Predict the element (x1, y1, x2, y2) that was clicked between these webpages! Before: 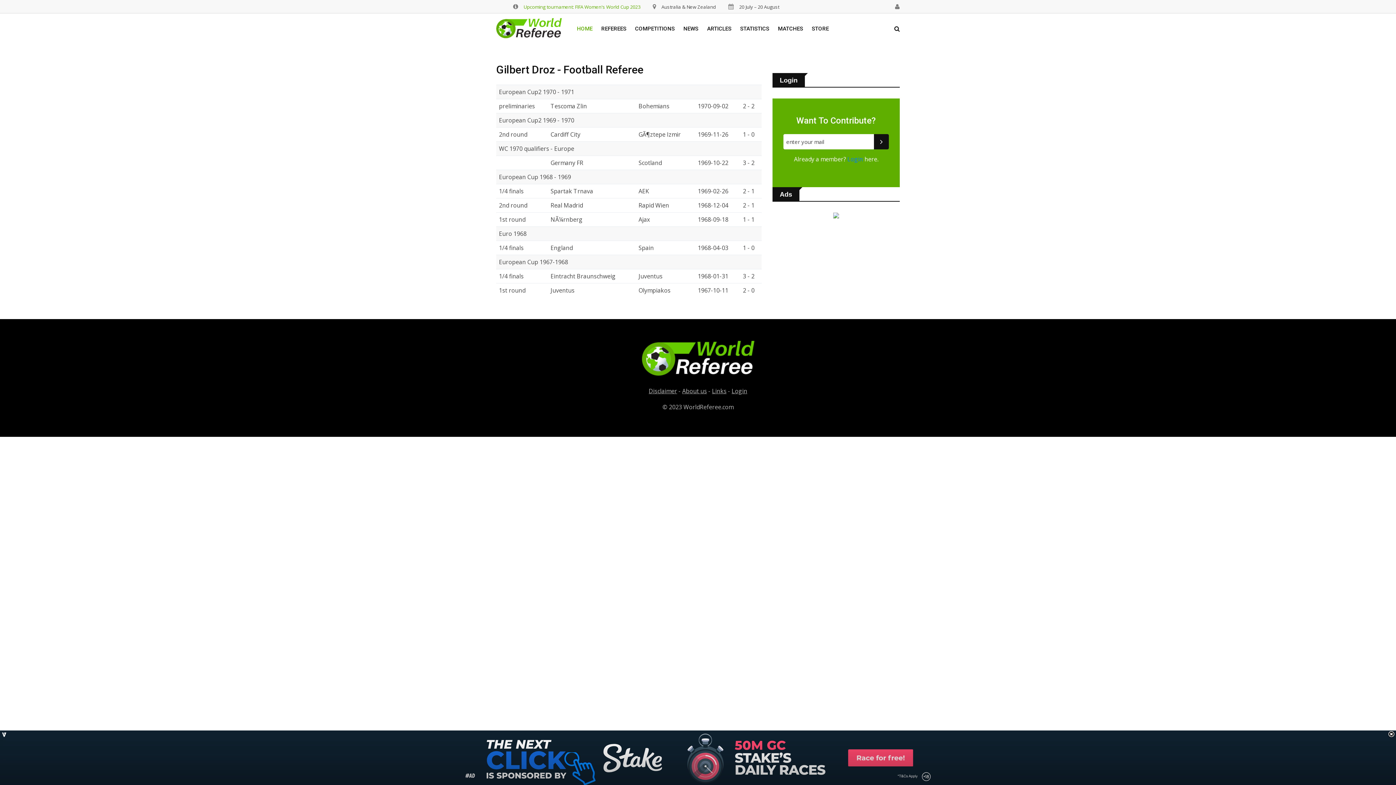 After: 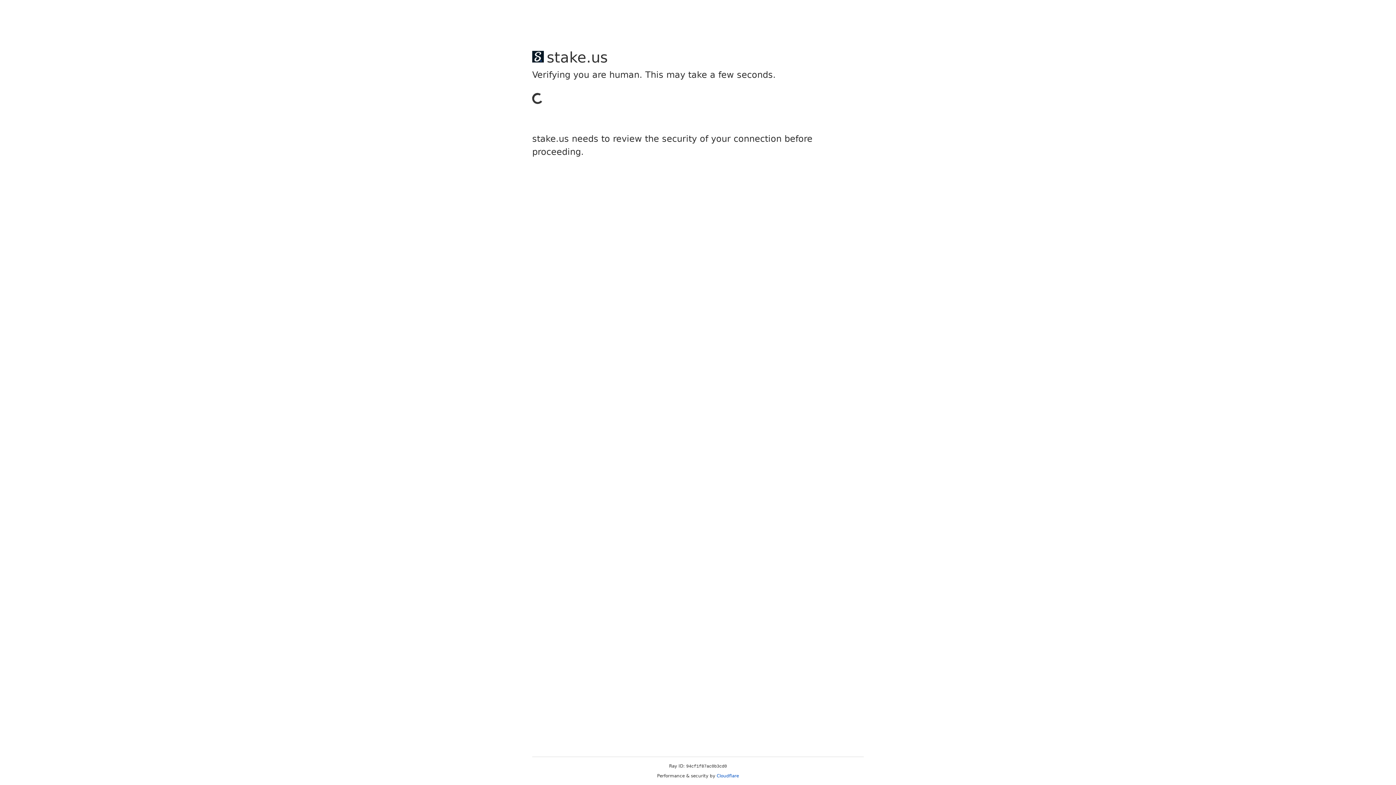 Action: label: COMPETITIONS bbox: (631, 13, 678, 44)